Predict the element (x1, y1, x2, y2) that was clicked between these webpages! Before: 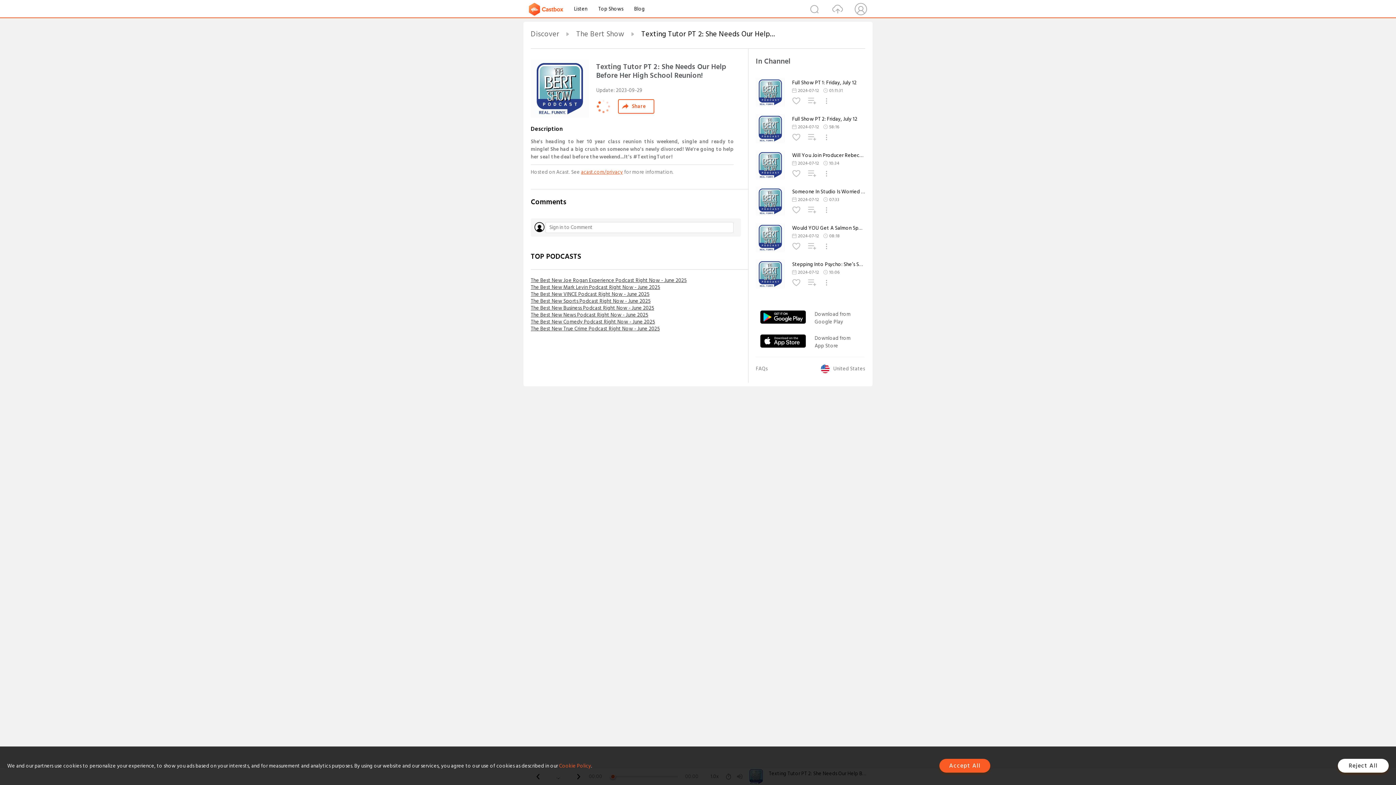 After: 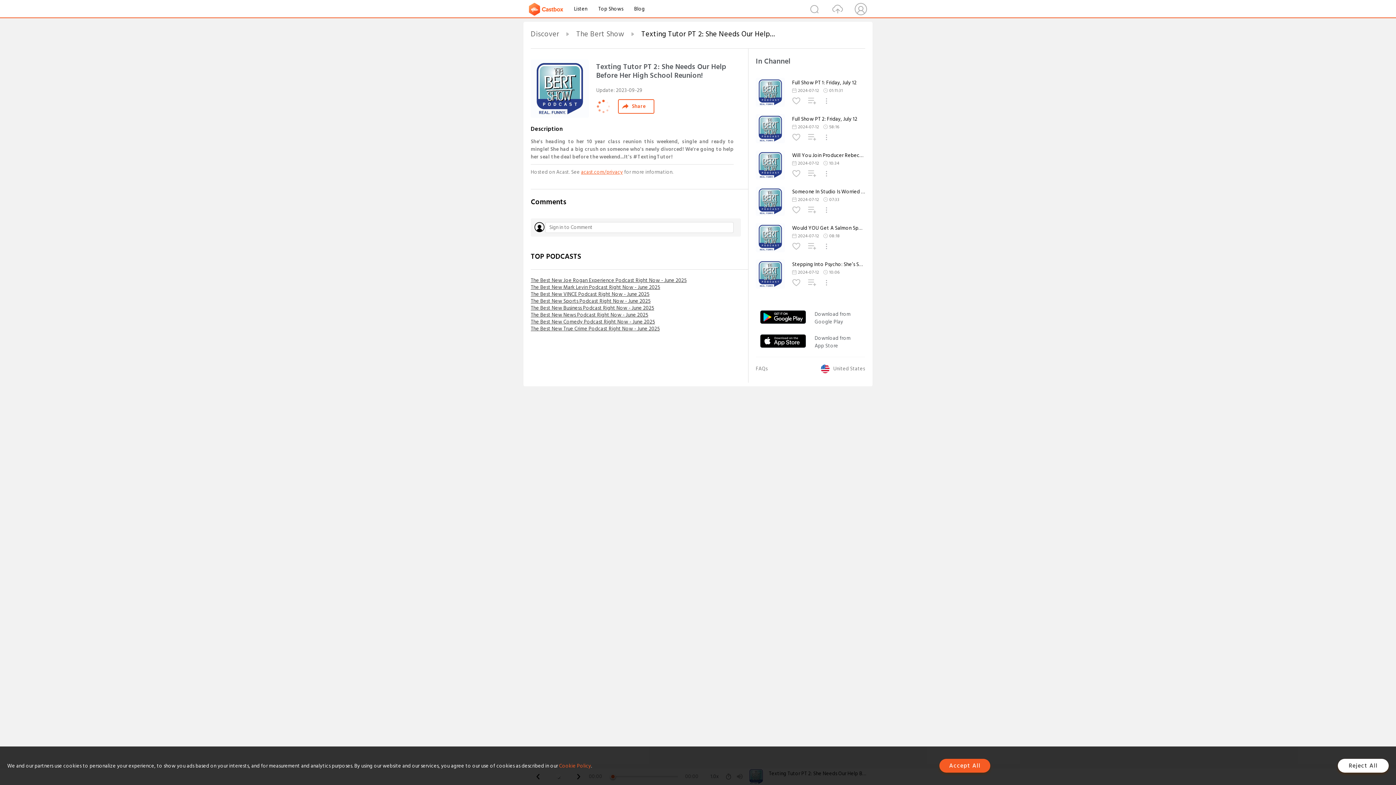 Action: label: The Best New Comedy Podcast Right Now - June 2025 bbox: (530, 318, 748, 325)